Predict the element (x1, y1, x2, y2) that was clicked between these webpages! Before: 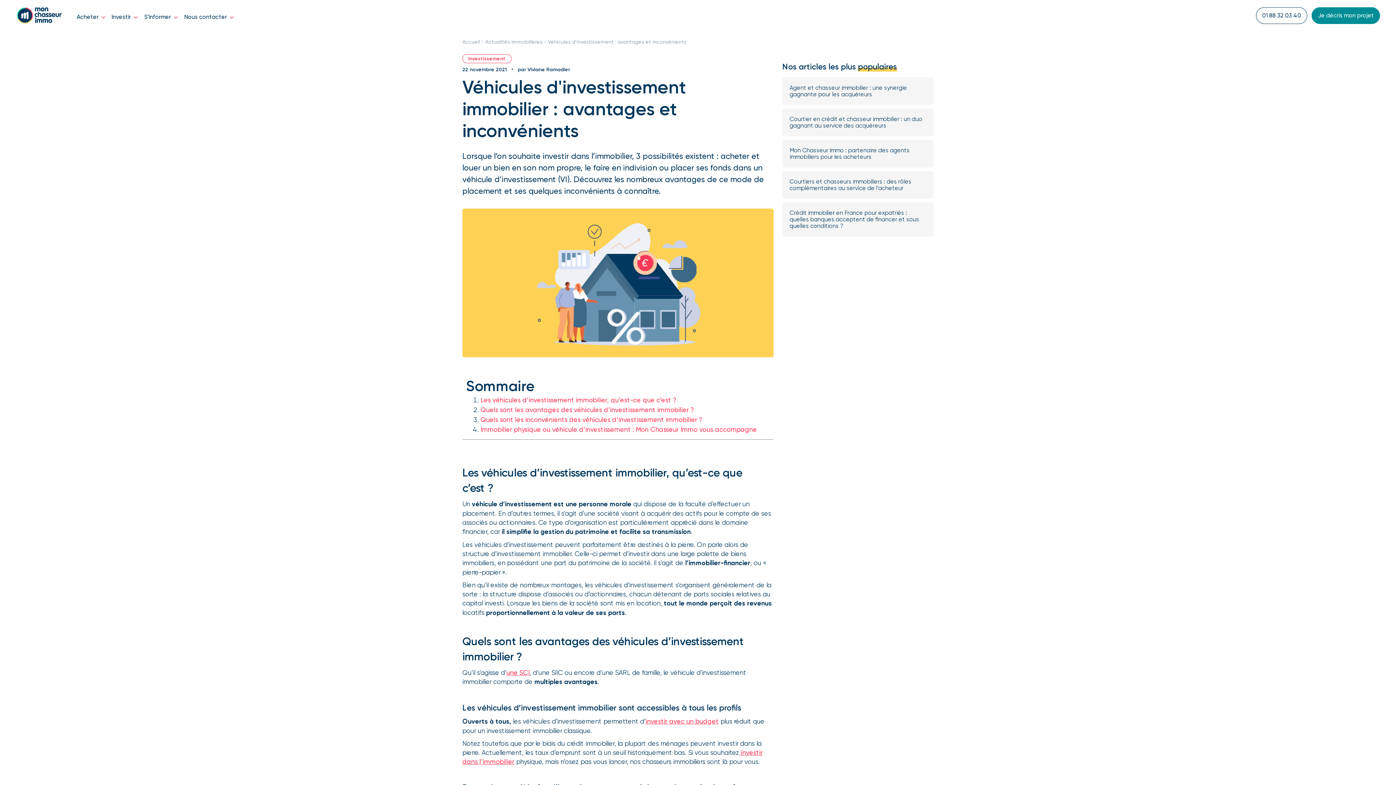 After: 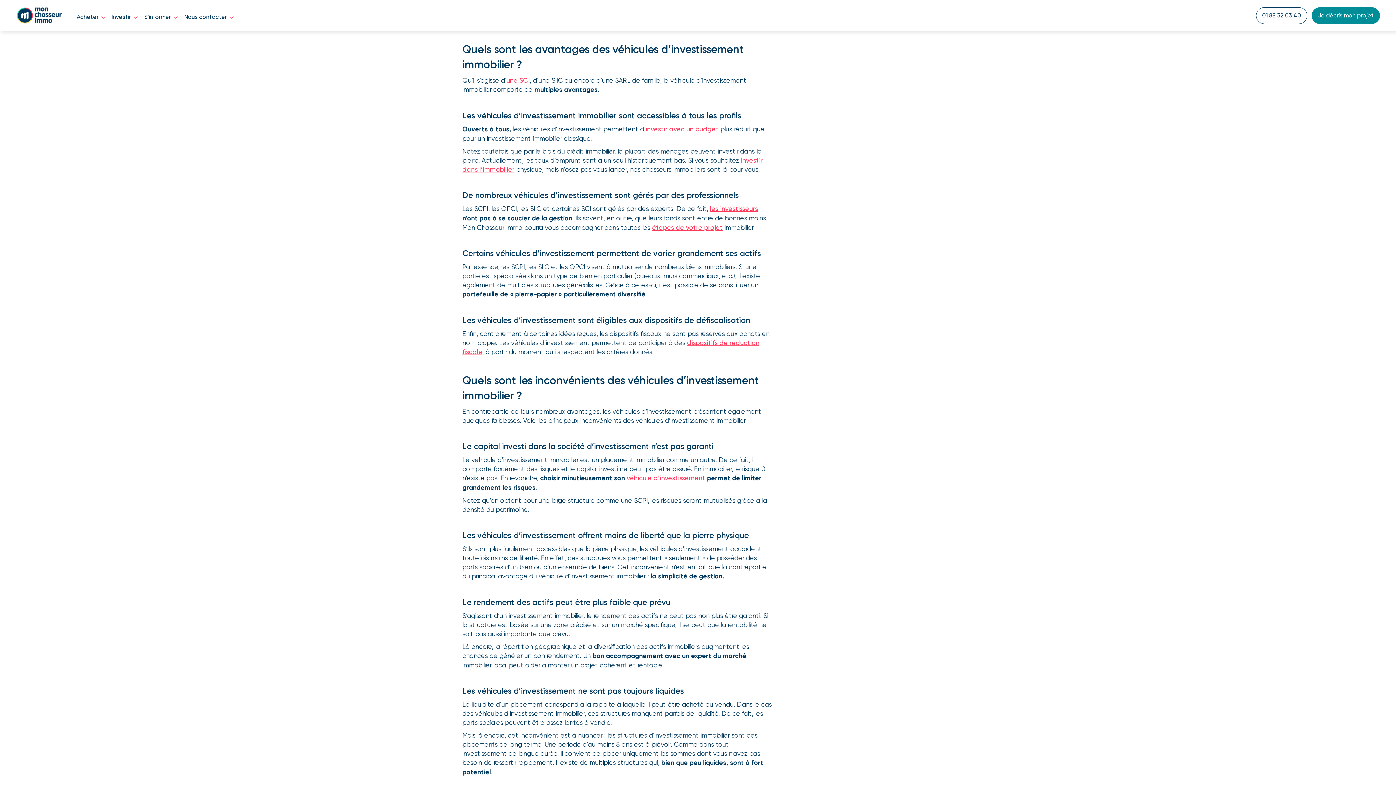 Action: bbox: (480, 406, 767, 413) label: Quels sont les avantages des véhicules d’investissement immobilier ?